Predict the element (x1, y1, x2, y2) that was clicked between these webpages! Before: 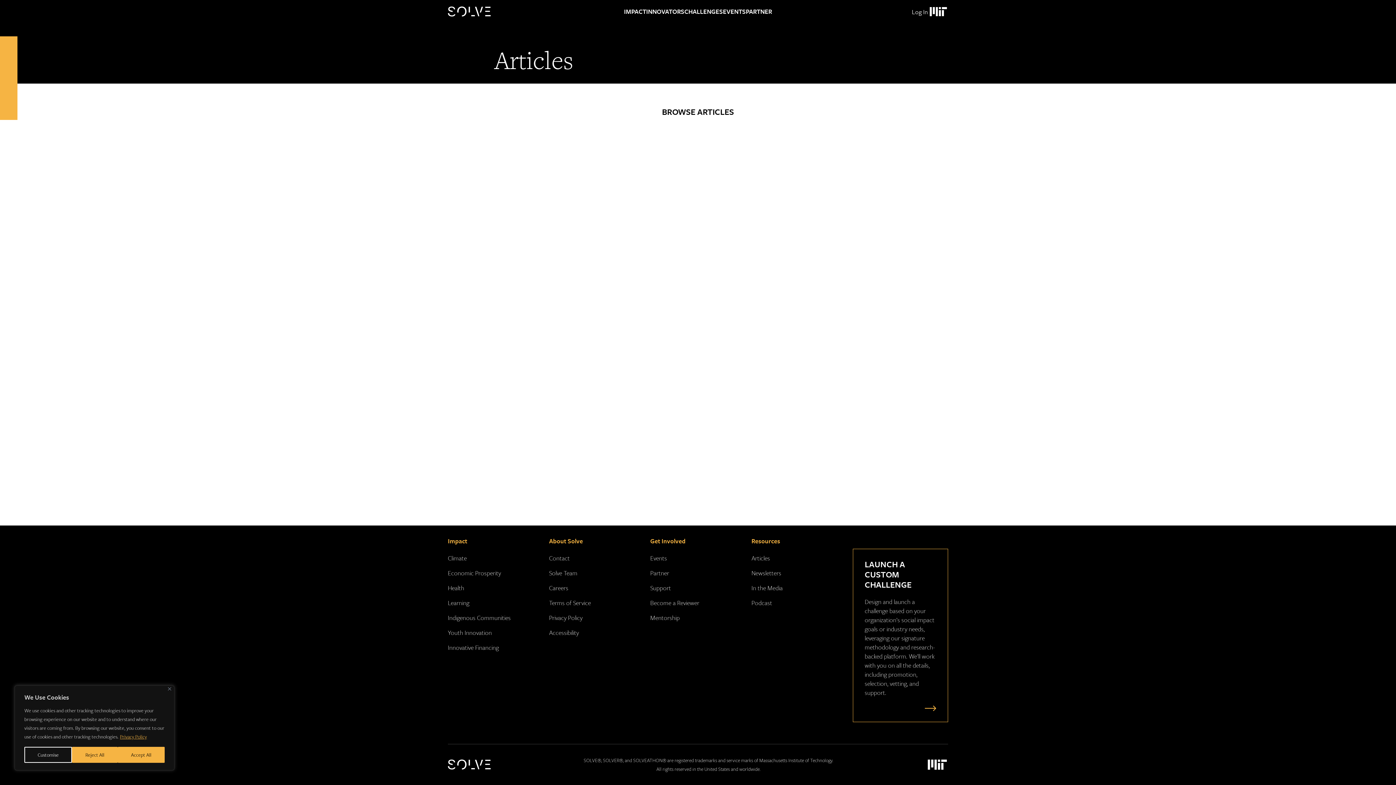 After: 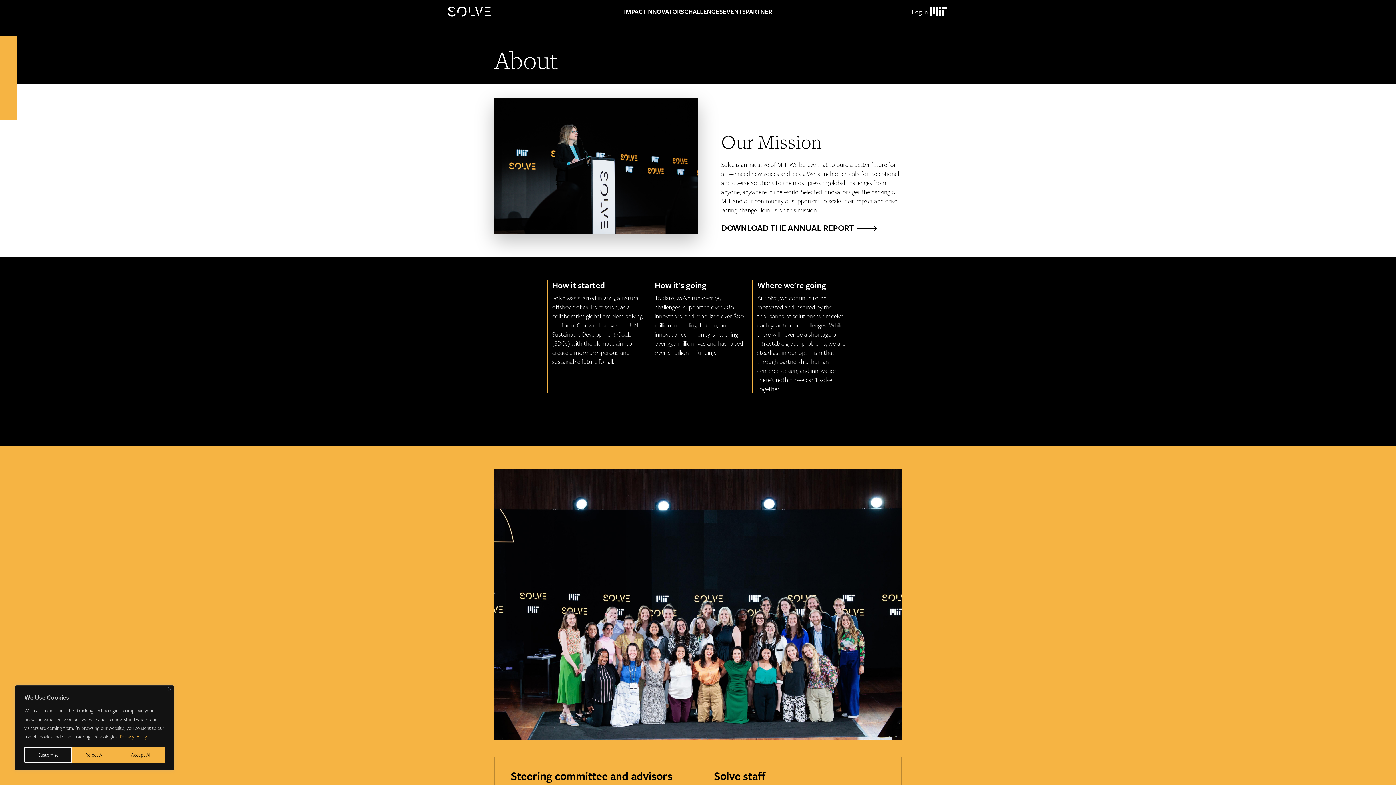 Action: bbox: (549, 536, 583, 545) label: About Solve